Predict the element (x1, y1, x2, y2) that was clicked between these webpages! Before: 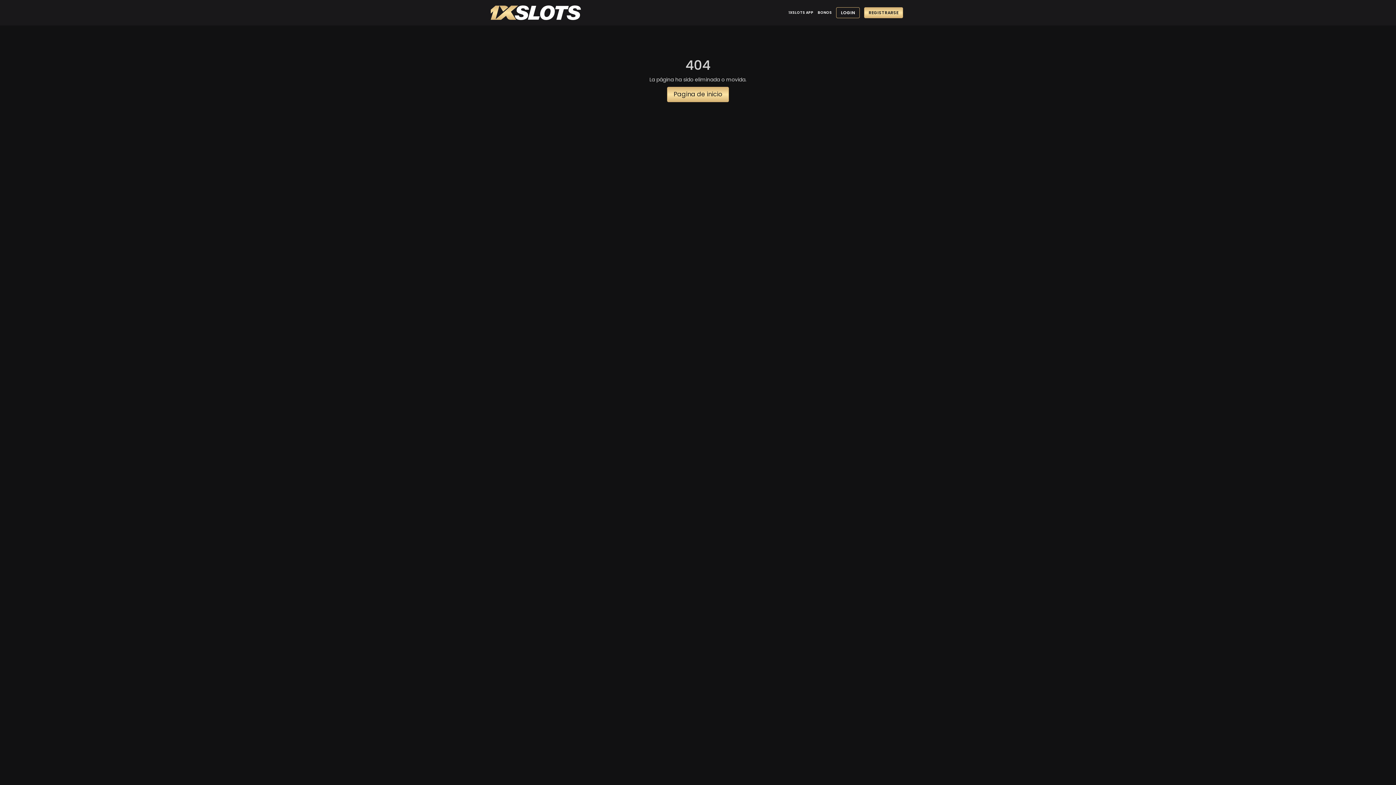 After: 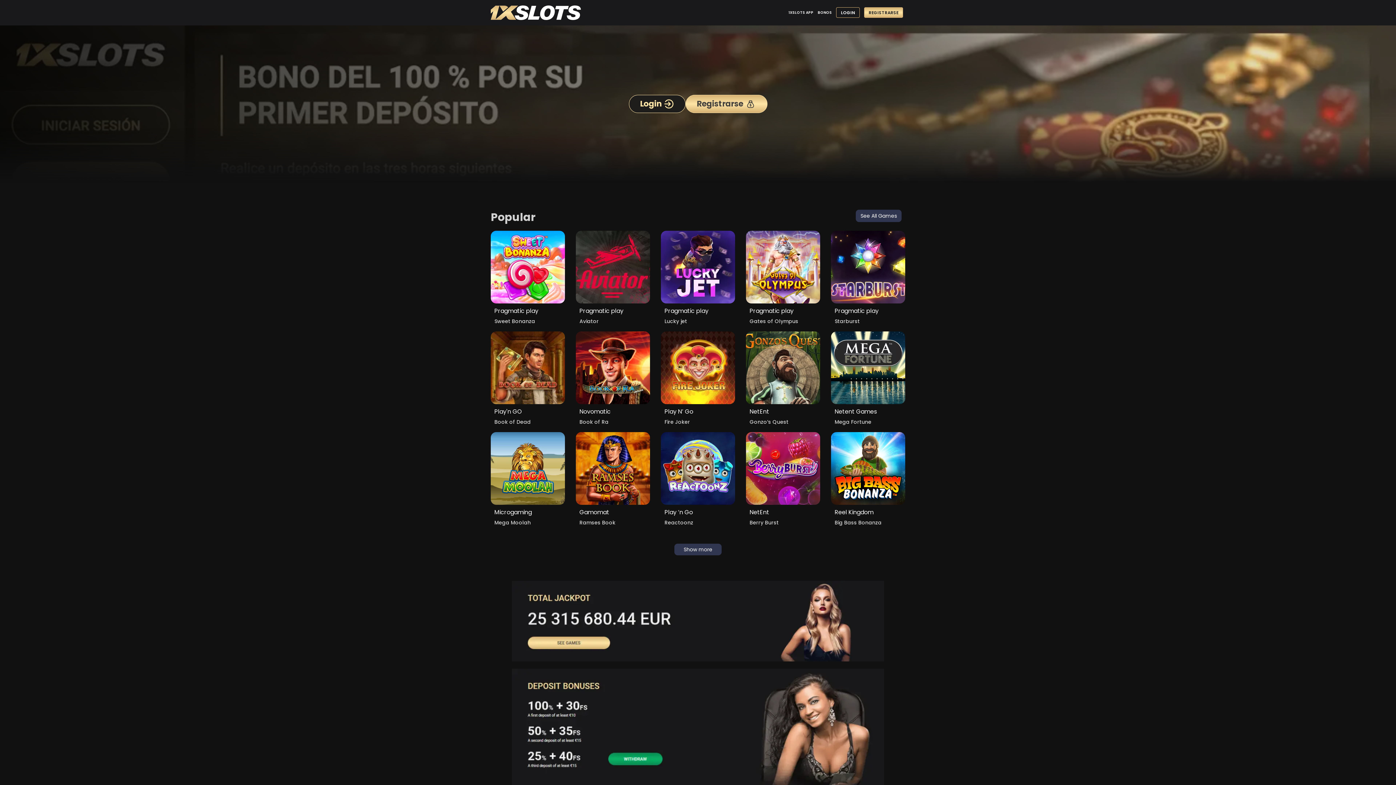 Action: bbox: (667, 86, 729, 102) label: Pagina de inicio